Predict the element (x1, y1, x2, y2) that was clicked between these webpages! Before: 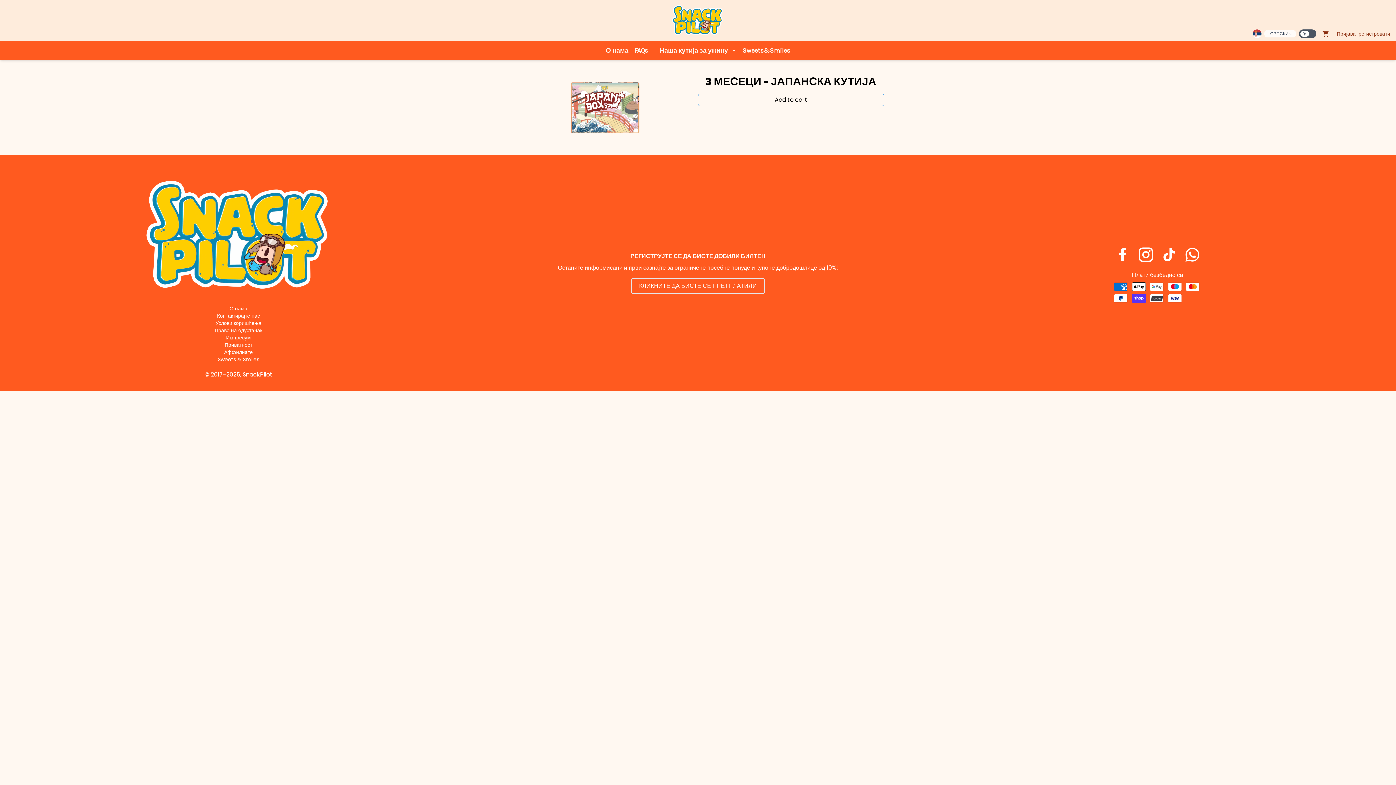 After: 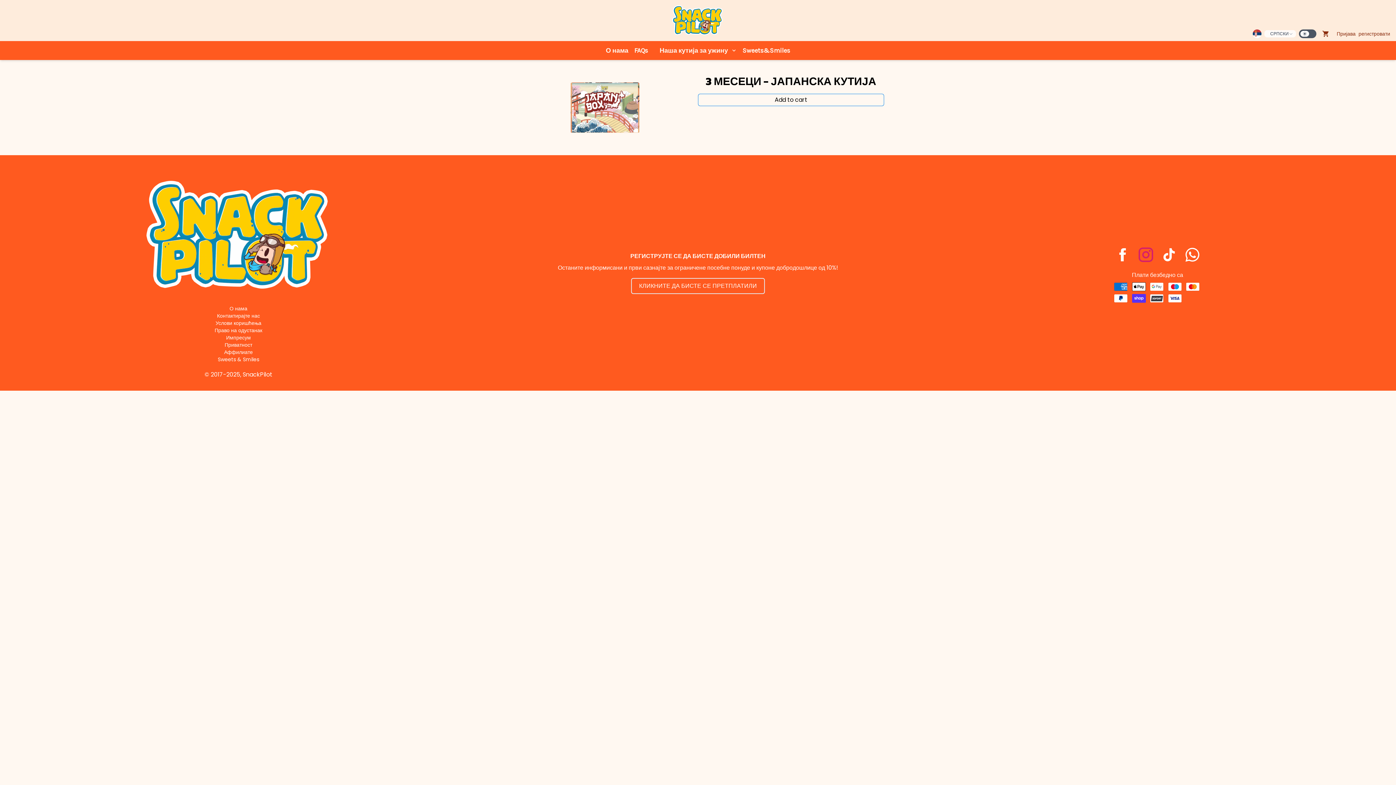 Action: bbox: (1137, 246, 1154, 263)